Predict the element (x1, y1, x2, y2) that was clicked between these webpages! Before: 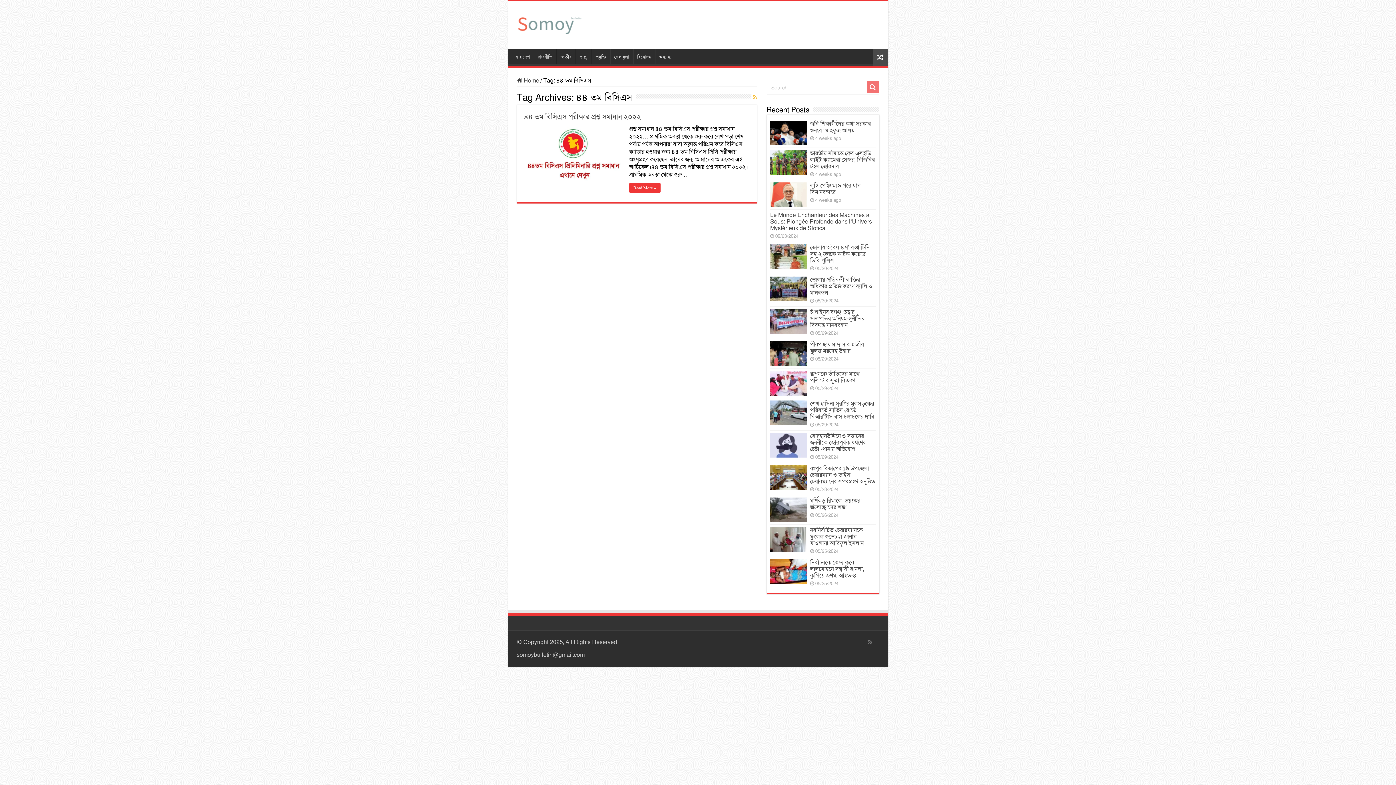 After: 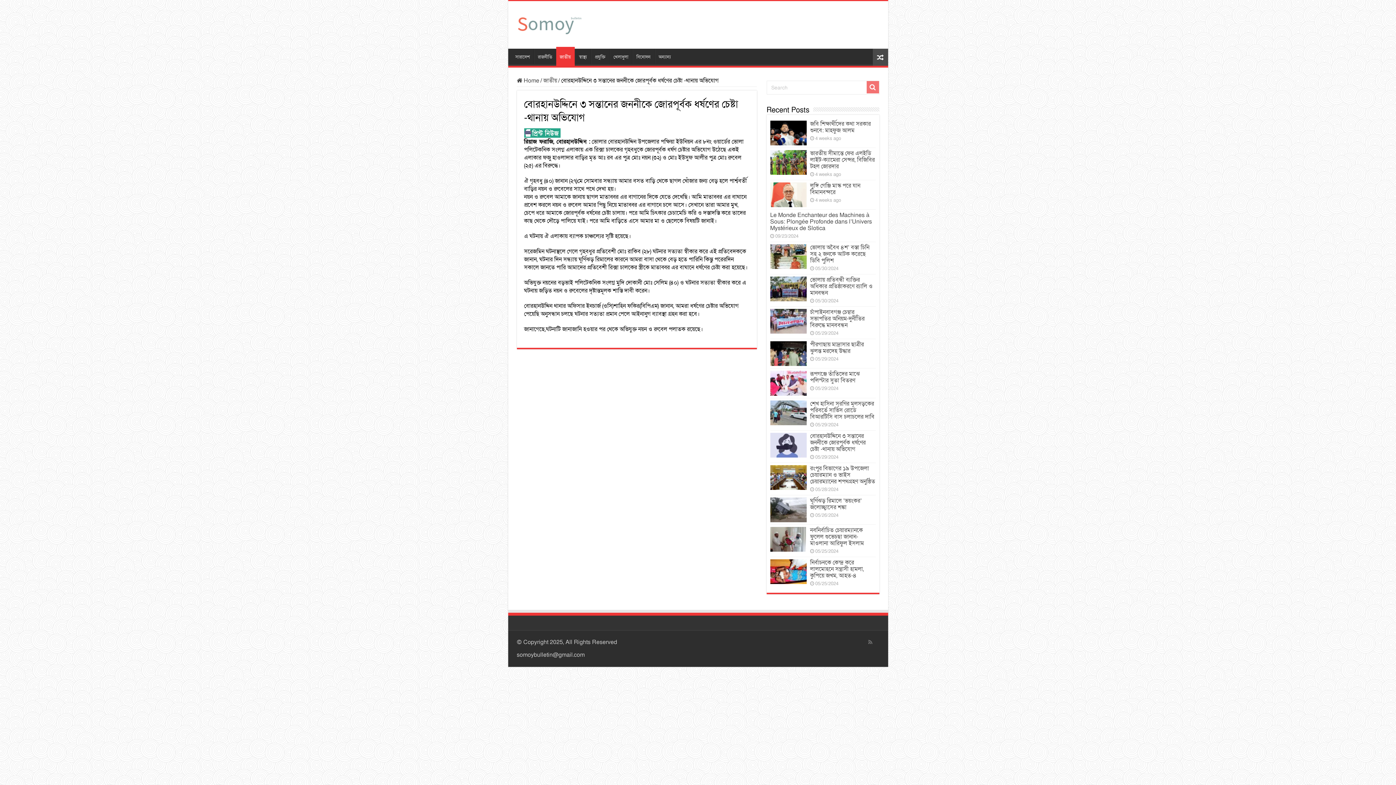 Action: label: বোরহানউদ্দিনে ৩ সন্তানের জননীকে জোরপূর্বক ধর্ষণের চেষ্টা -থানায় অভিযোগ bbox: (810, 432, 866, 453)